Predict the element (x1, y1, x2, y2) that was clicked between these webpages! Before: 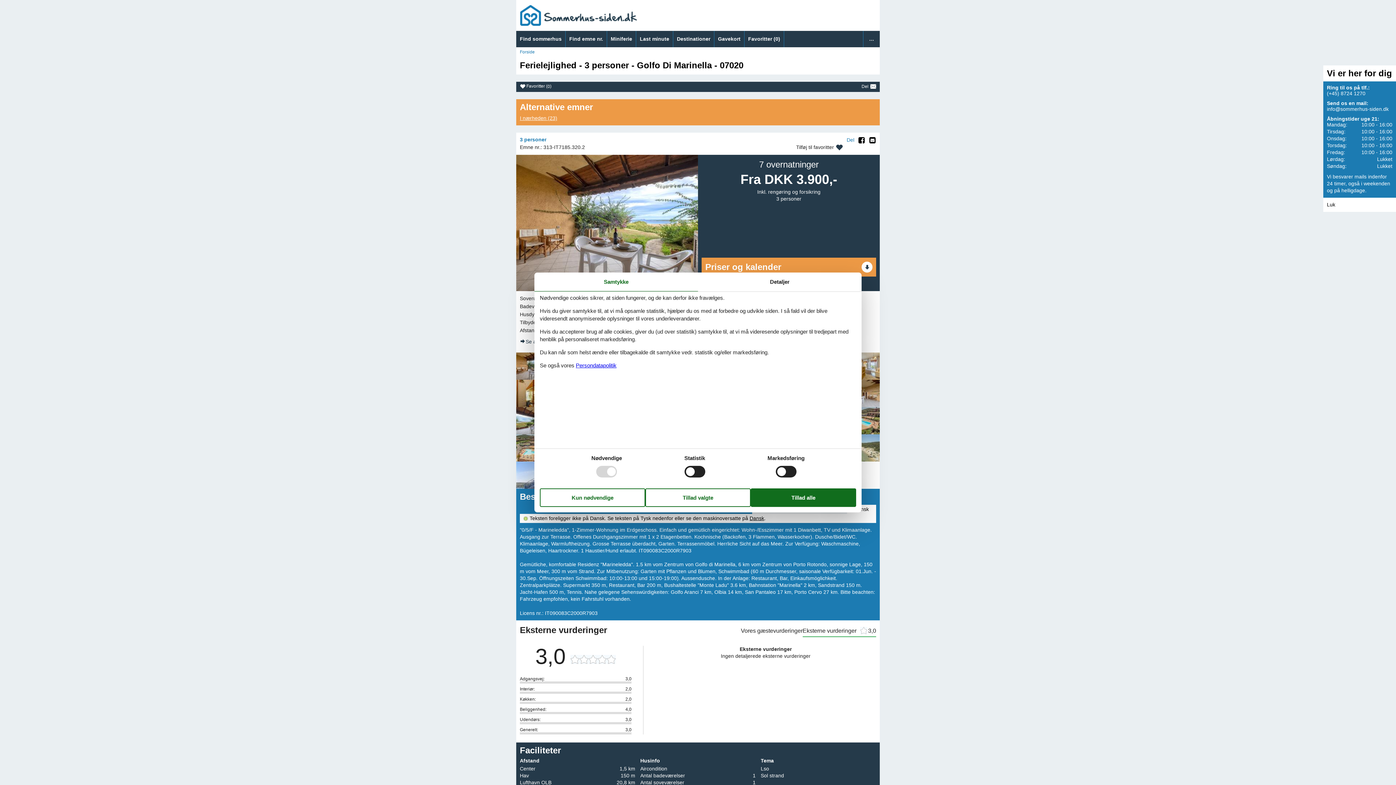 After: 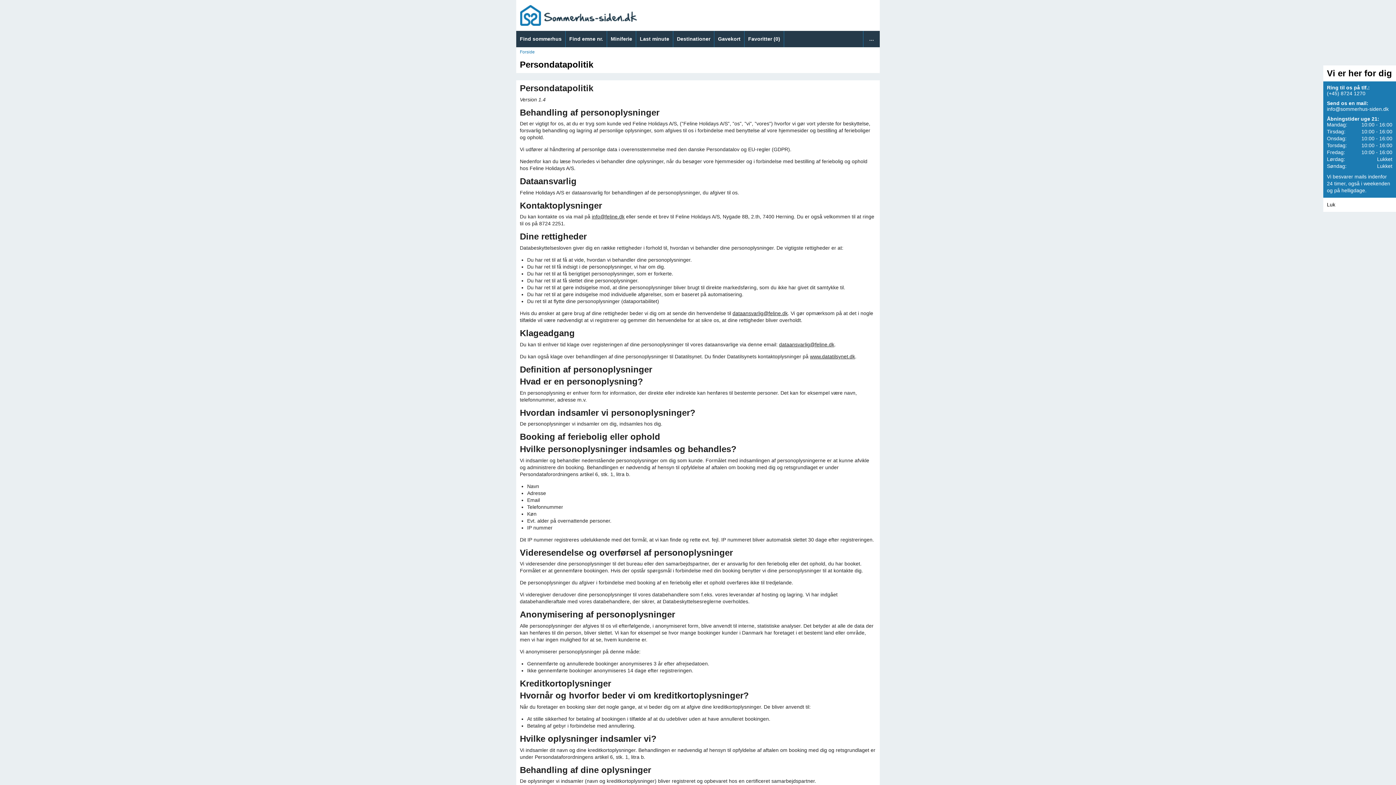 Action: bbox: (576, 362, 616, 368) label: Persondatapolitik